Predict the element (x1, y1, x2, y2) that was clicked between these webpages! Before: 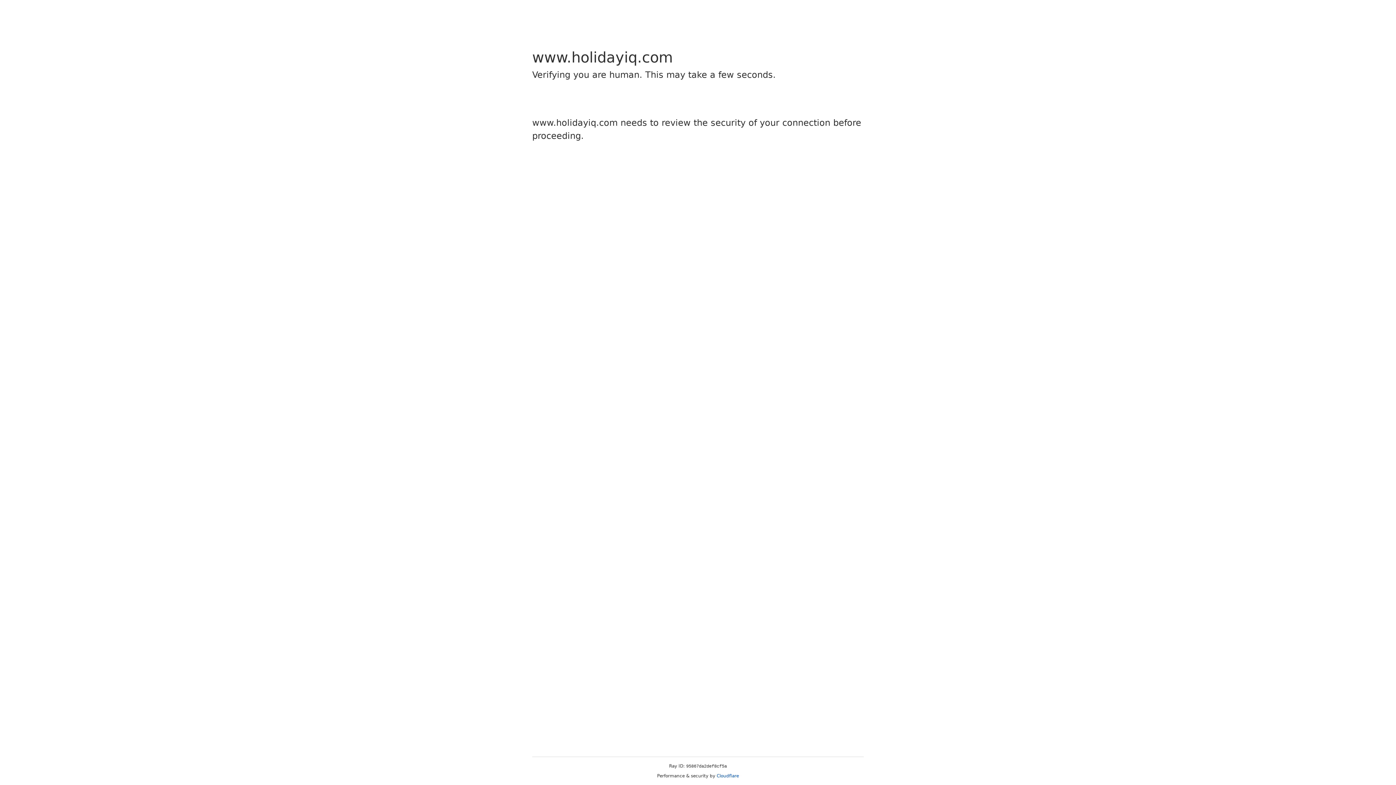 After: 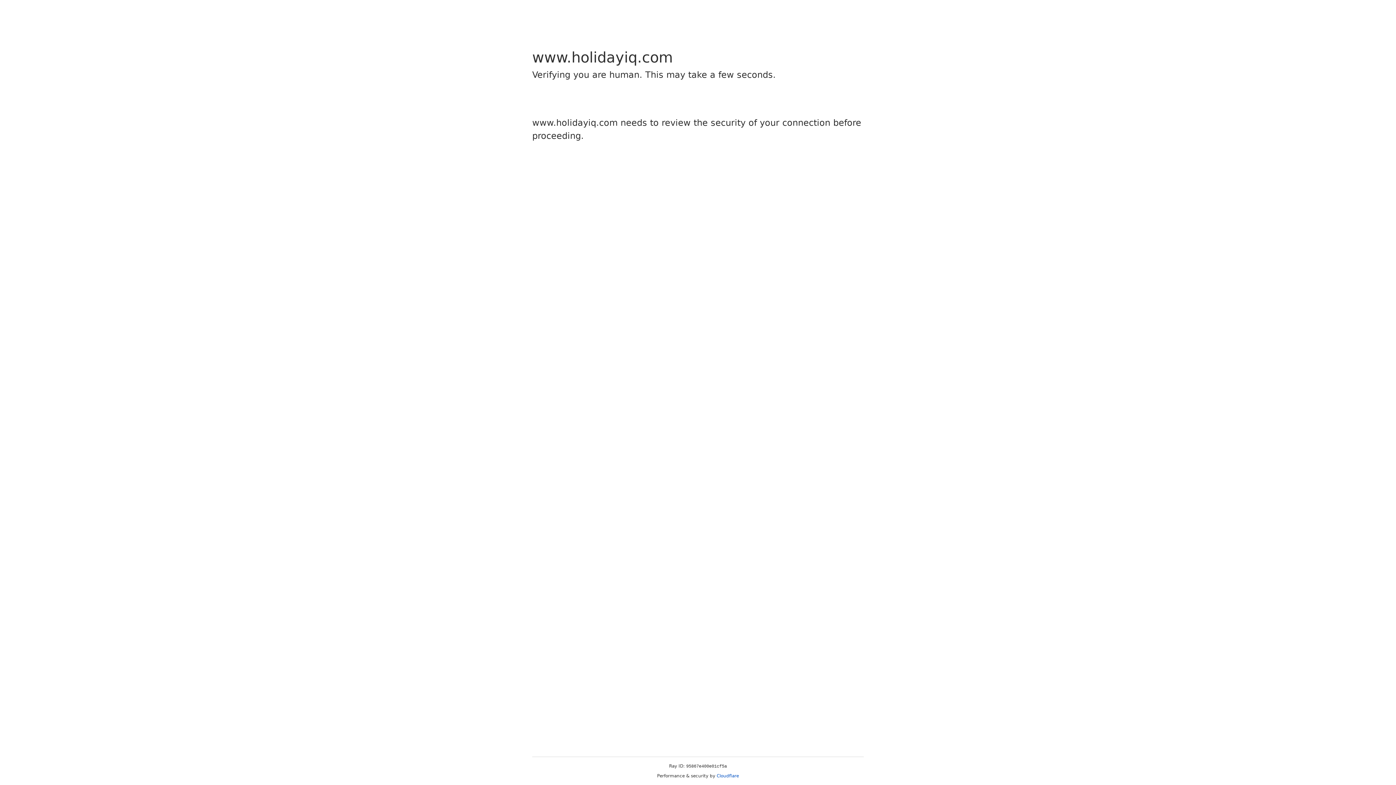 Action: bbox: (716, 773, 739, 778) label: Cloudflare